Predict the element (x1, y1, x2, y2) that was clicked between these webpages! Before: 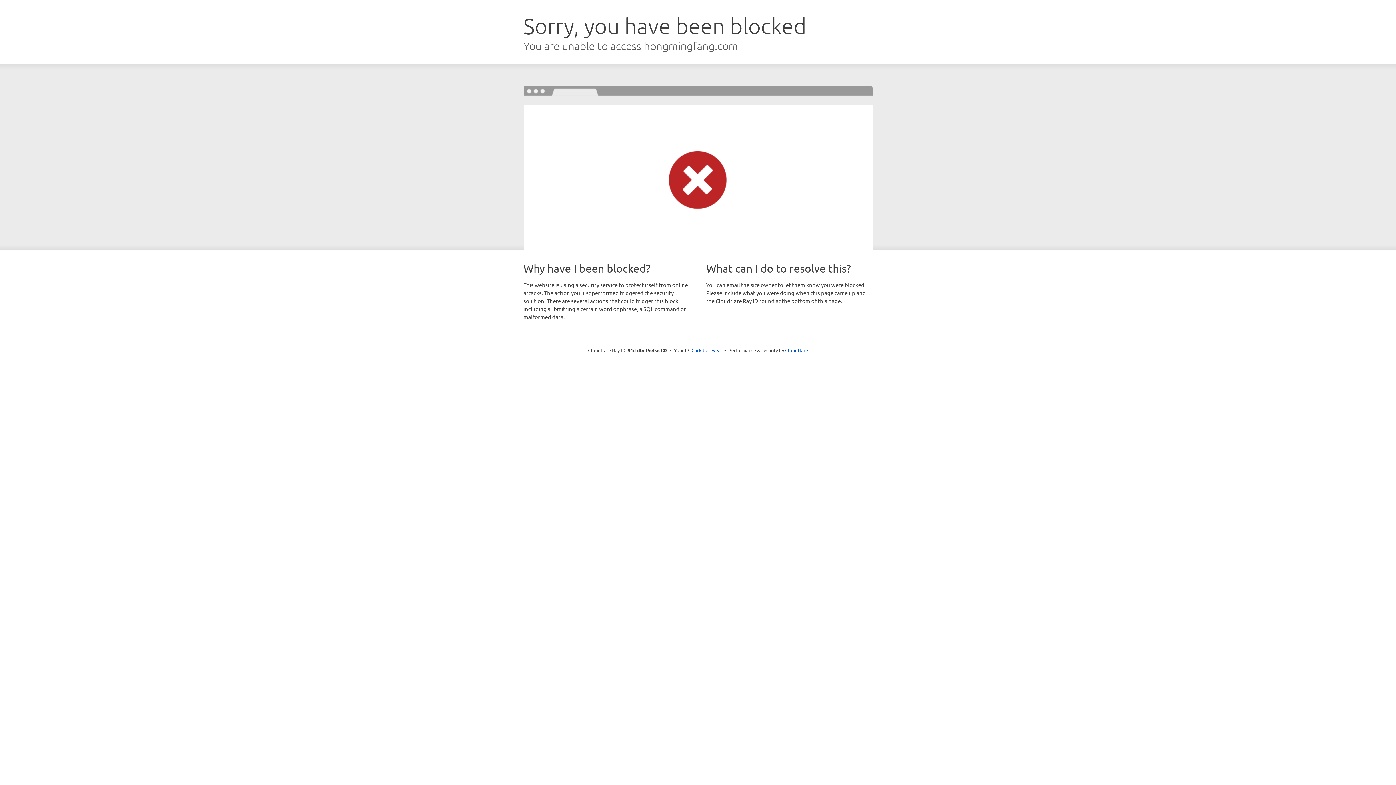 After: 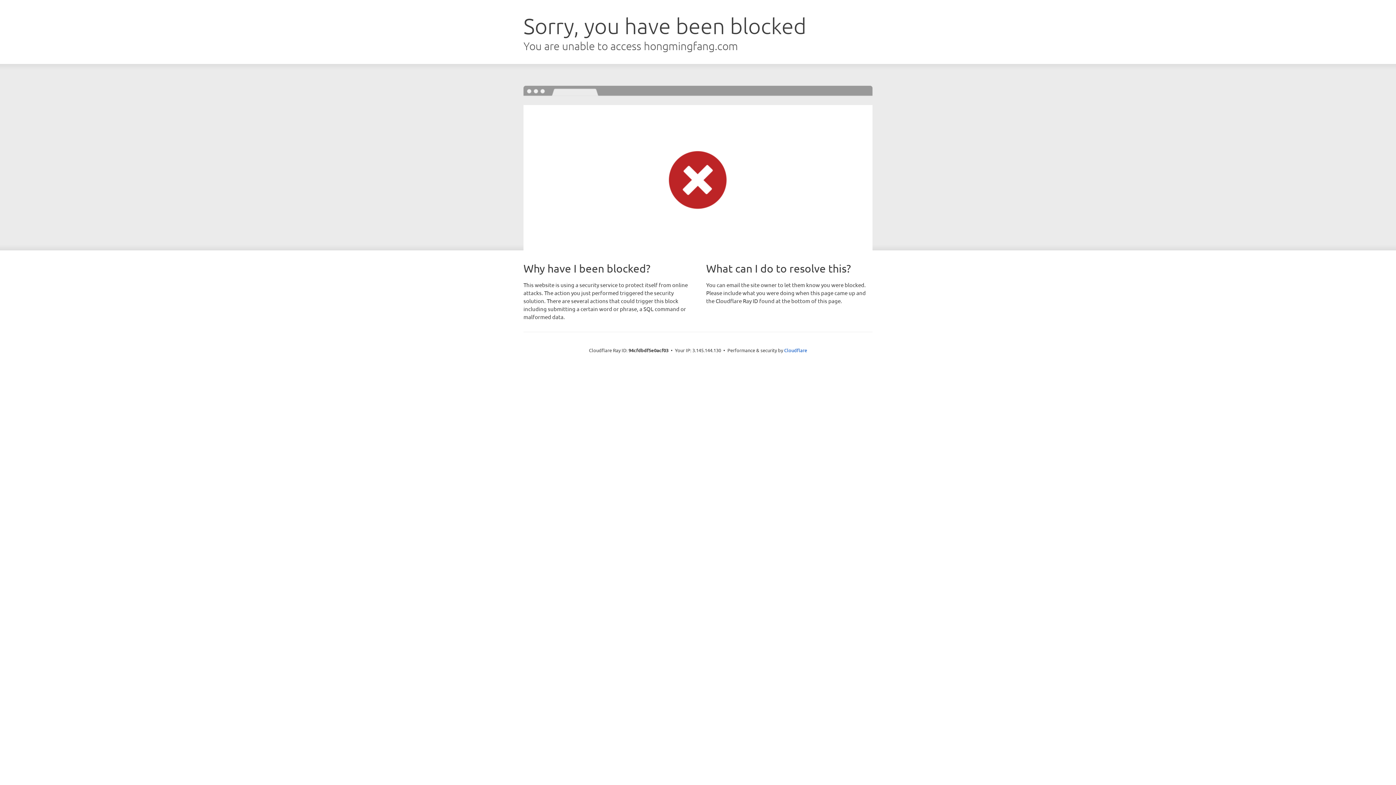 Action: bbox: (691, 346, 722, 353) label: Click to reveal